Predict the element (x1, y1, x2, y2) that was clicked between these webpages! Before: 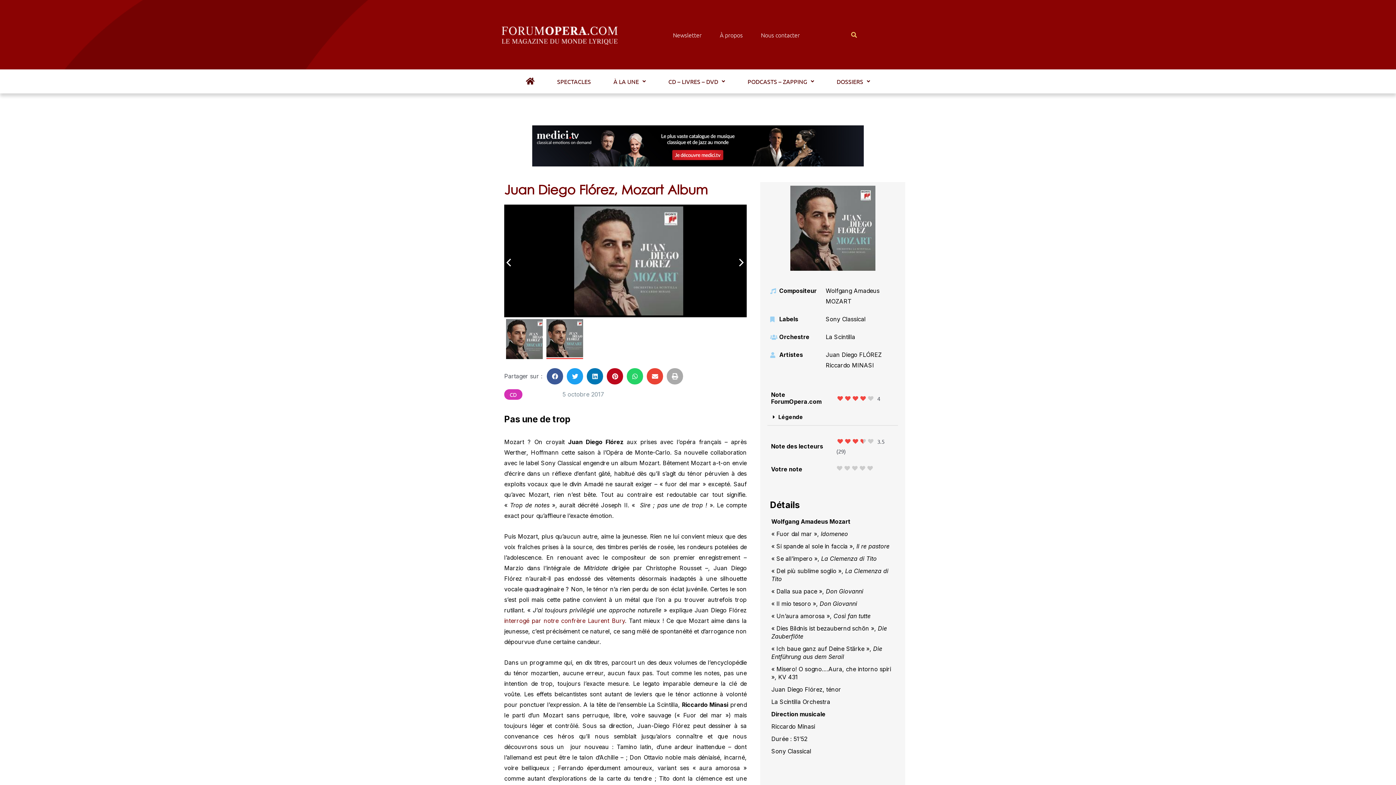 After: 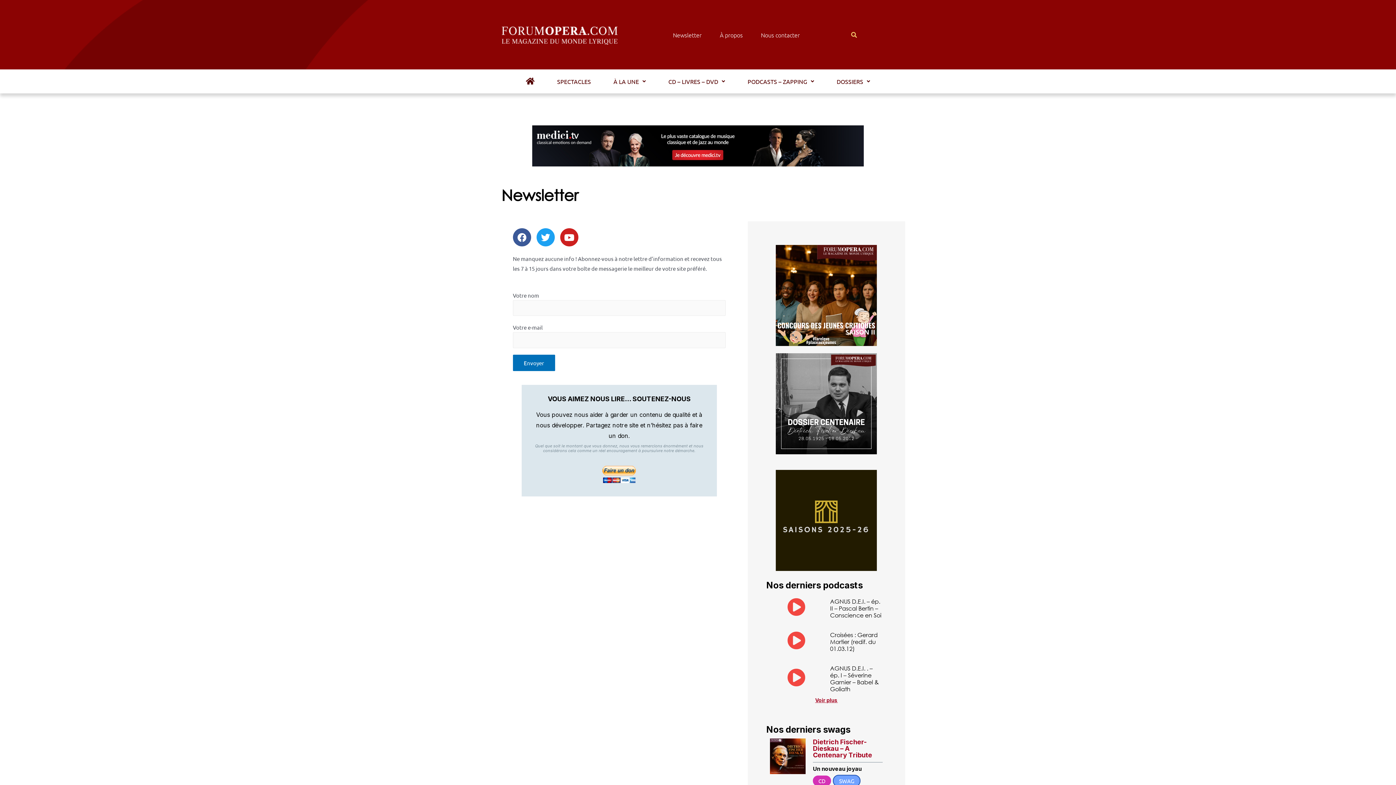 Action: label: Newsletter bbox: (667, 26, 707, 43)